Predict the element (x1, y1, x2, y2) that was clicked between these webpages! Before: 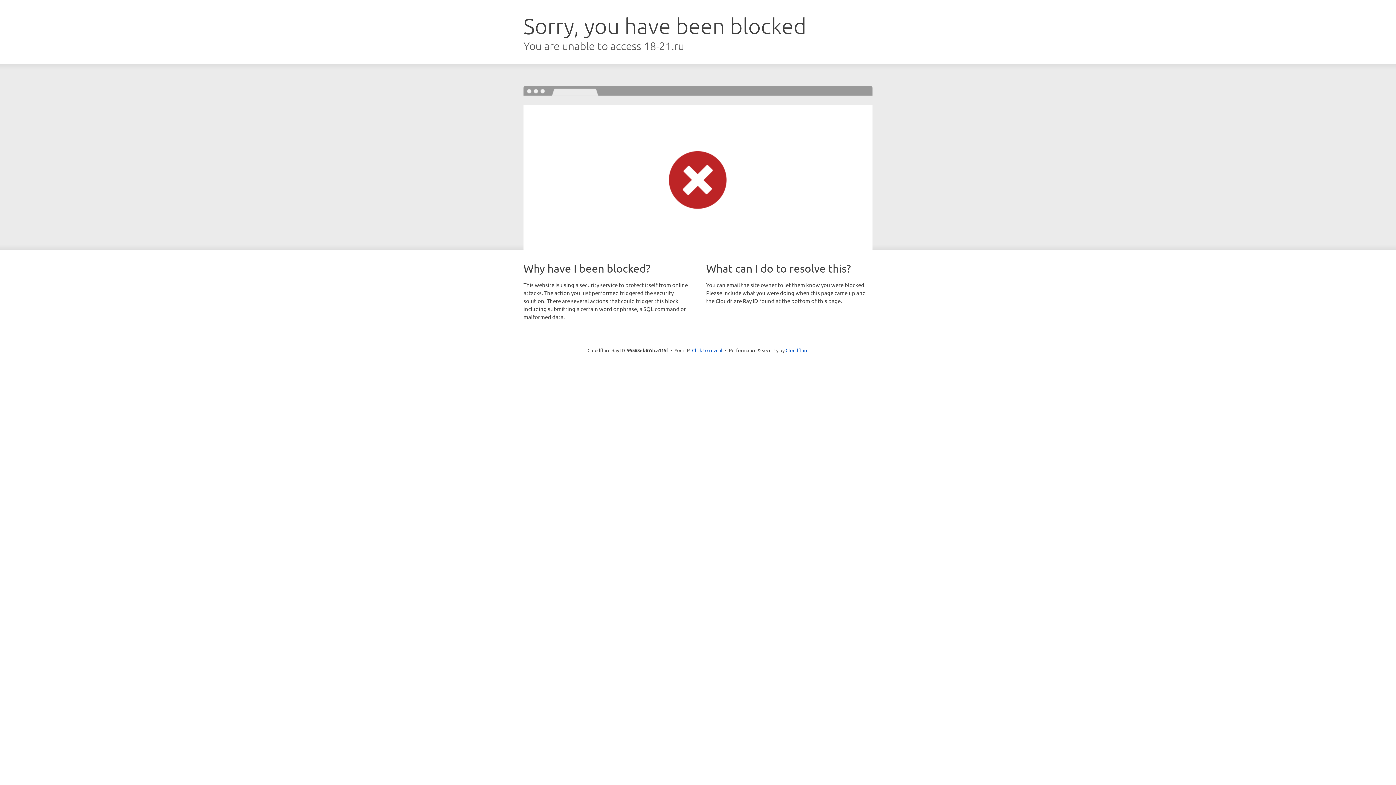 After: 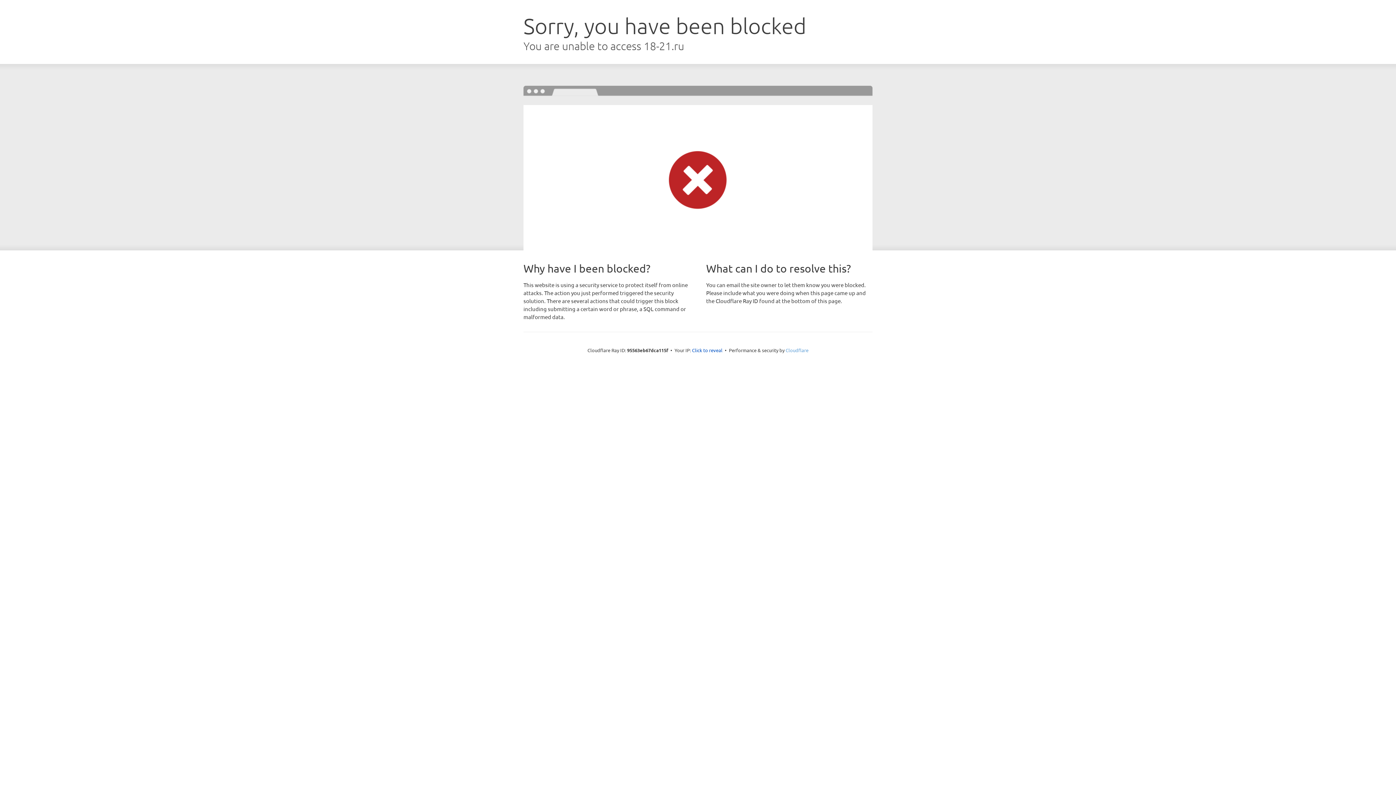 Action: label: Cloudflare bbox: (785, 347, 808, 353)